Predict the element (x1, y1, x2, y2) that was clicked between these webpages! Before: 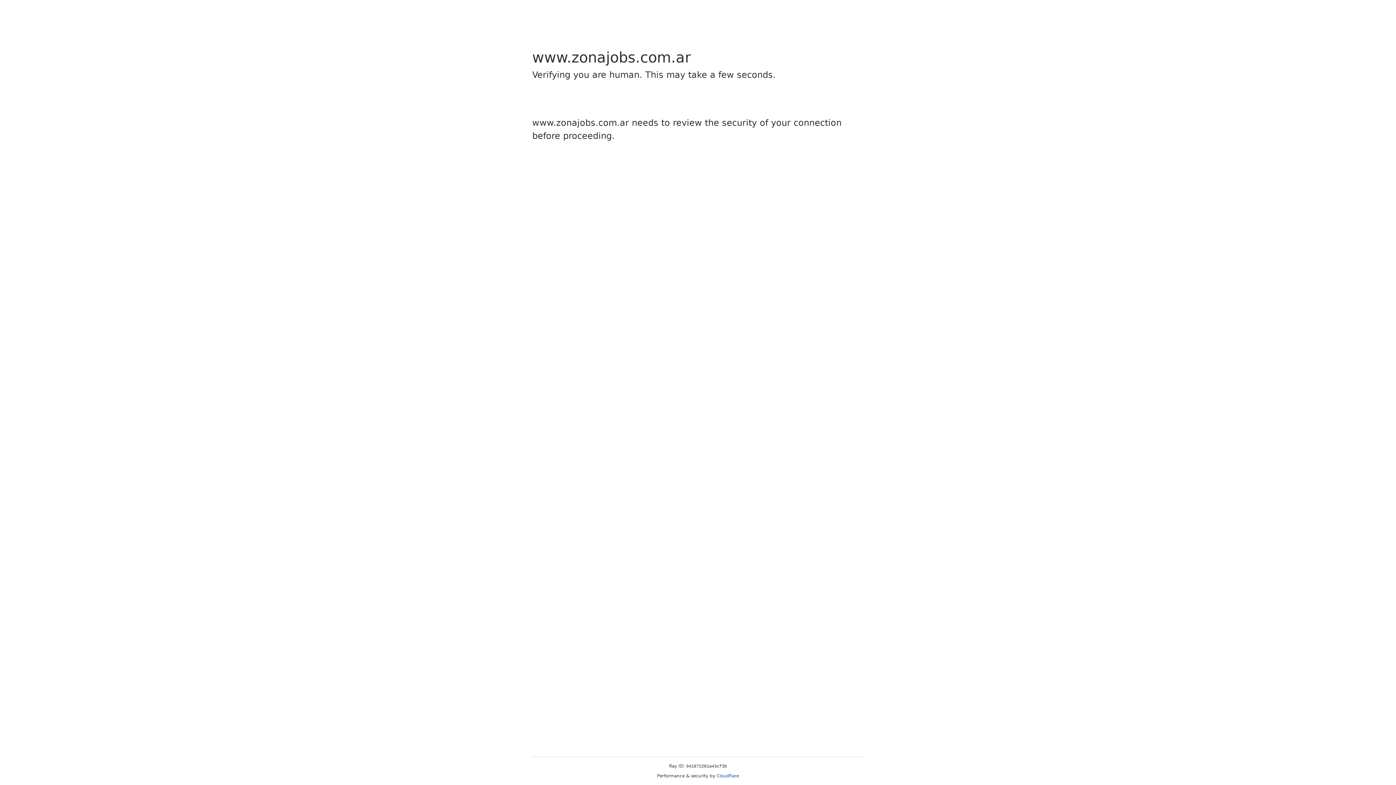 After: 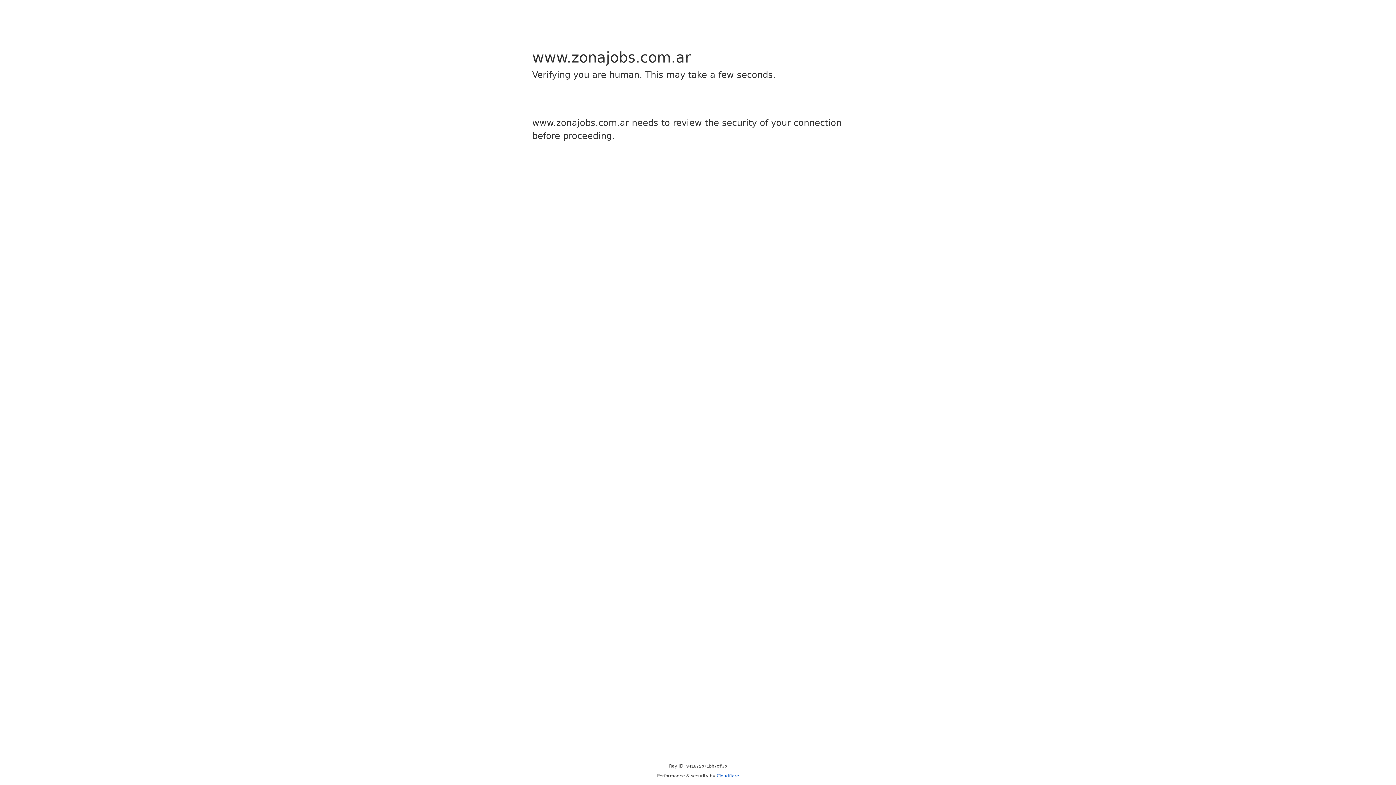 Action: label: Cloudflare bbox: (716, 773, 739, 778)